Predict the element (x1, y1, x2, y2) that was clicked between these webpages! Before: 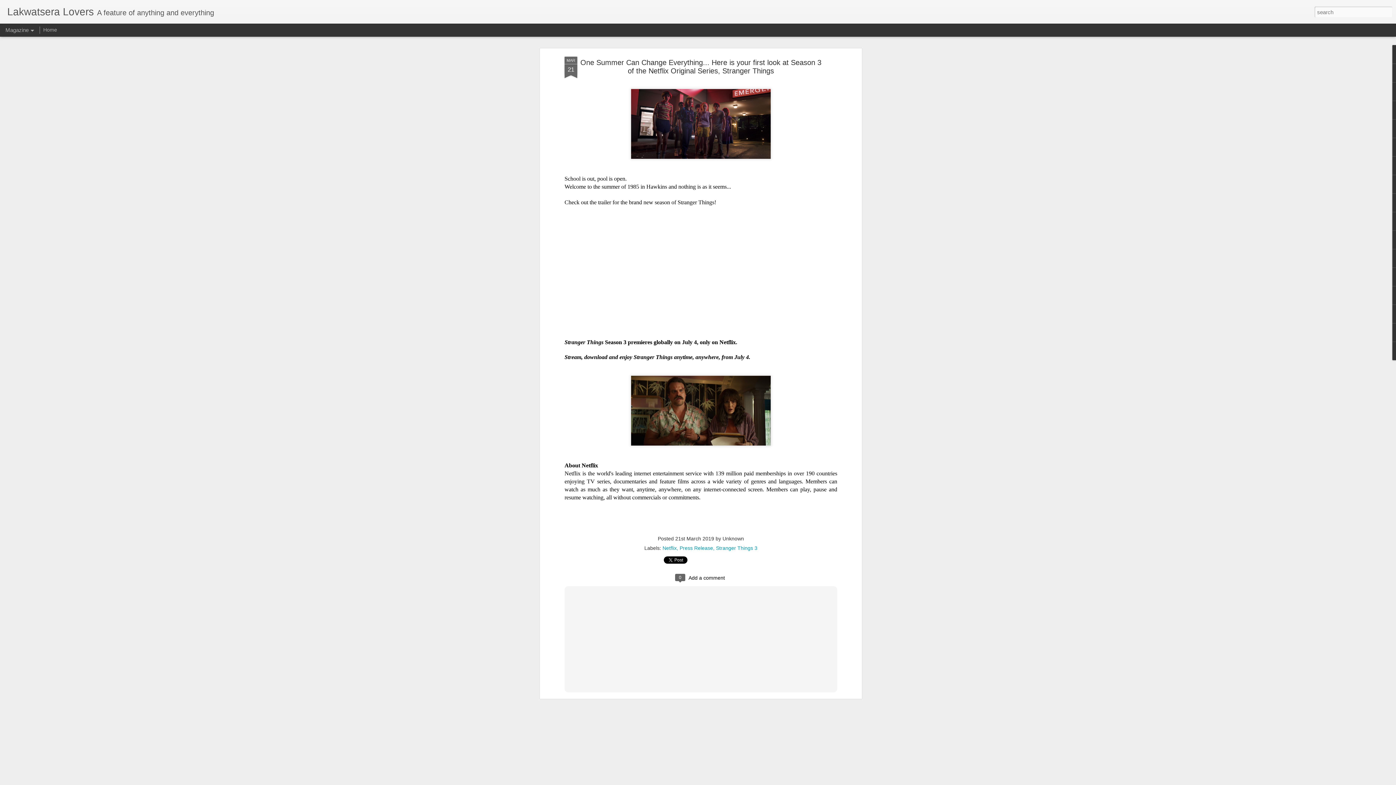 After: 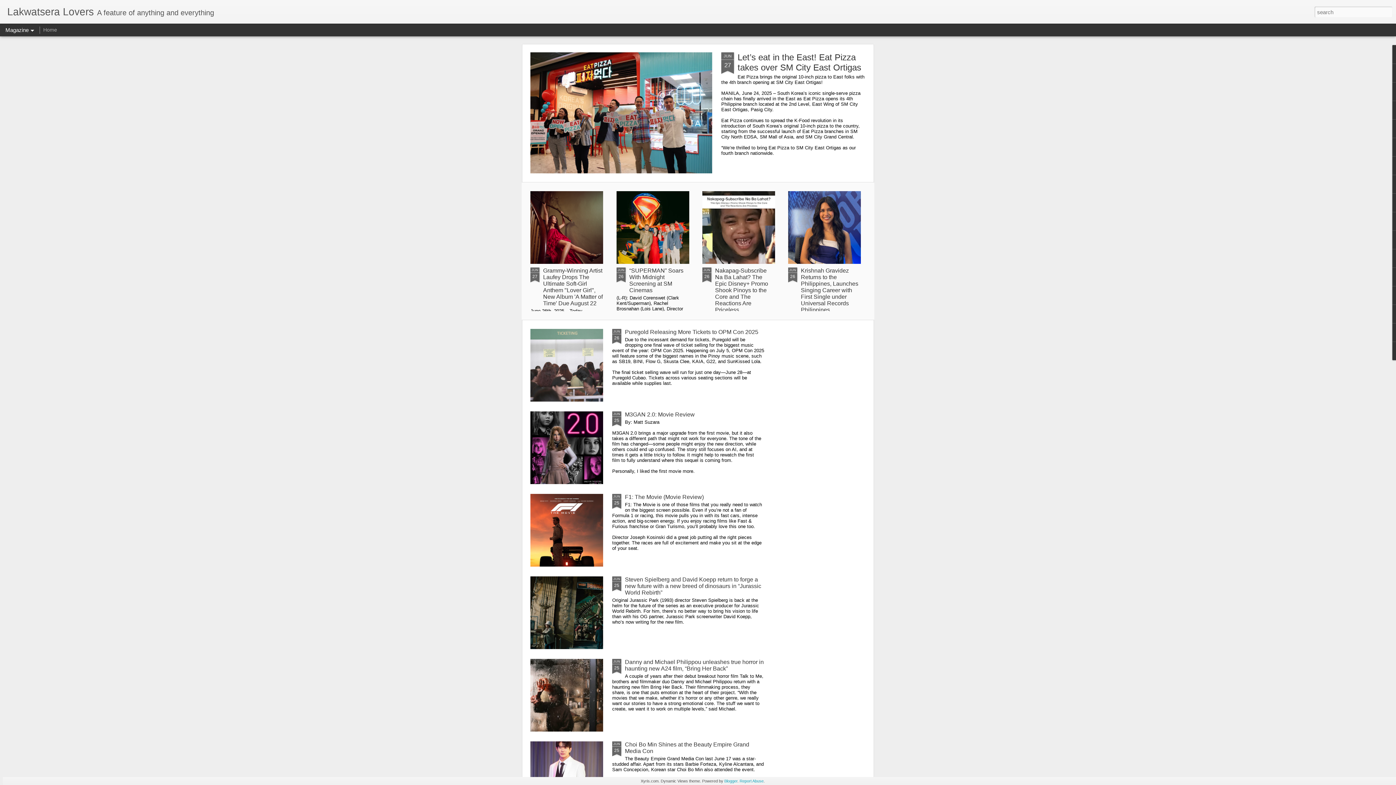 Action: bbox: (43, 26, 57, 32) label: Home